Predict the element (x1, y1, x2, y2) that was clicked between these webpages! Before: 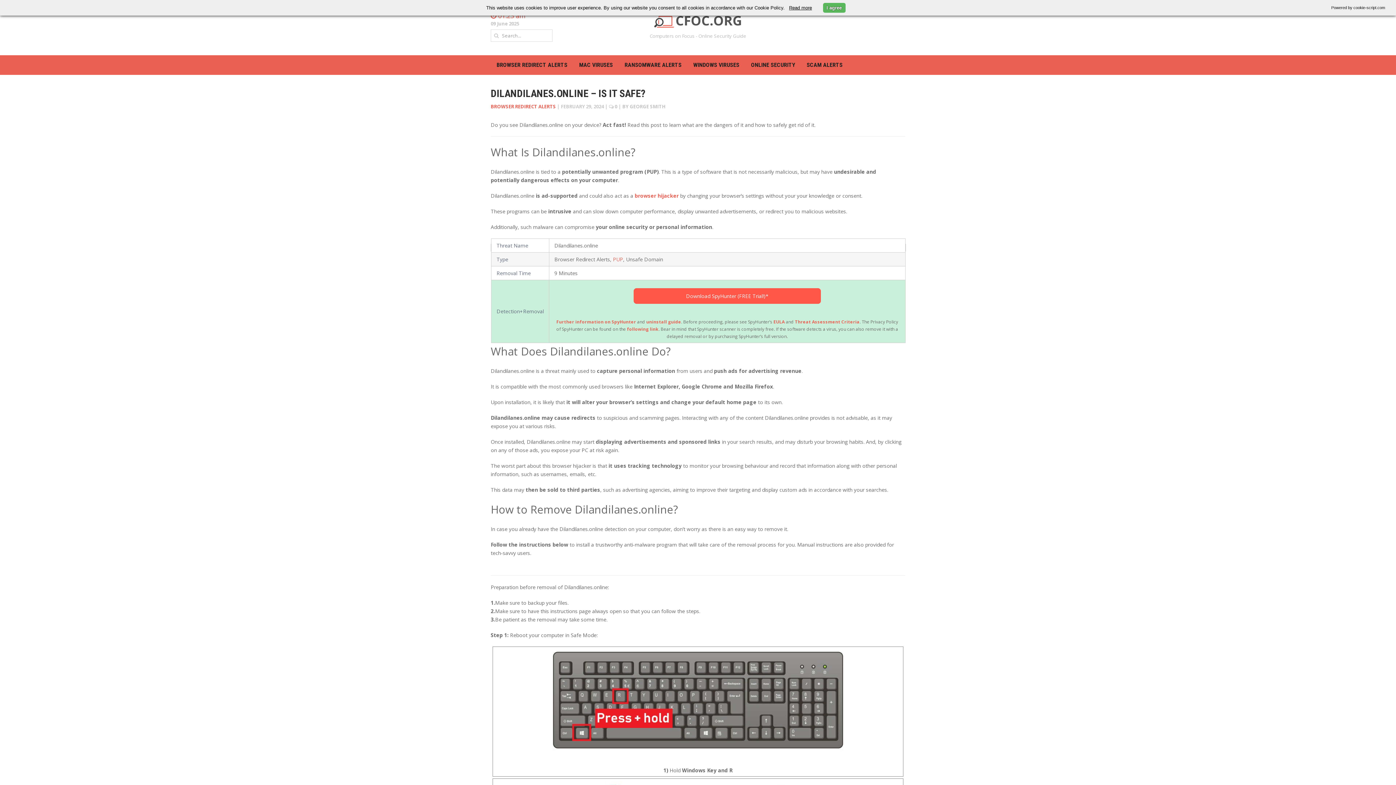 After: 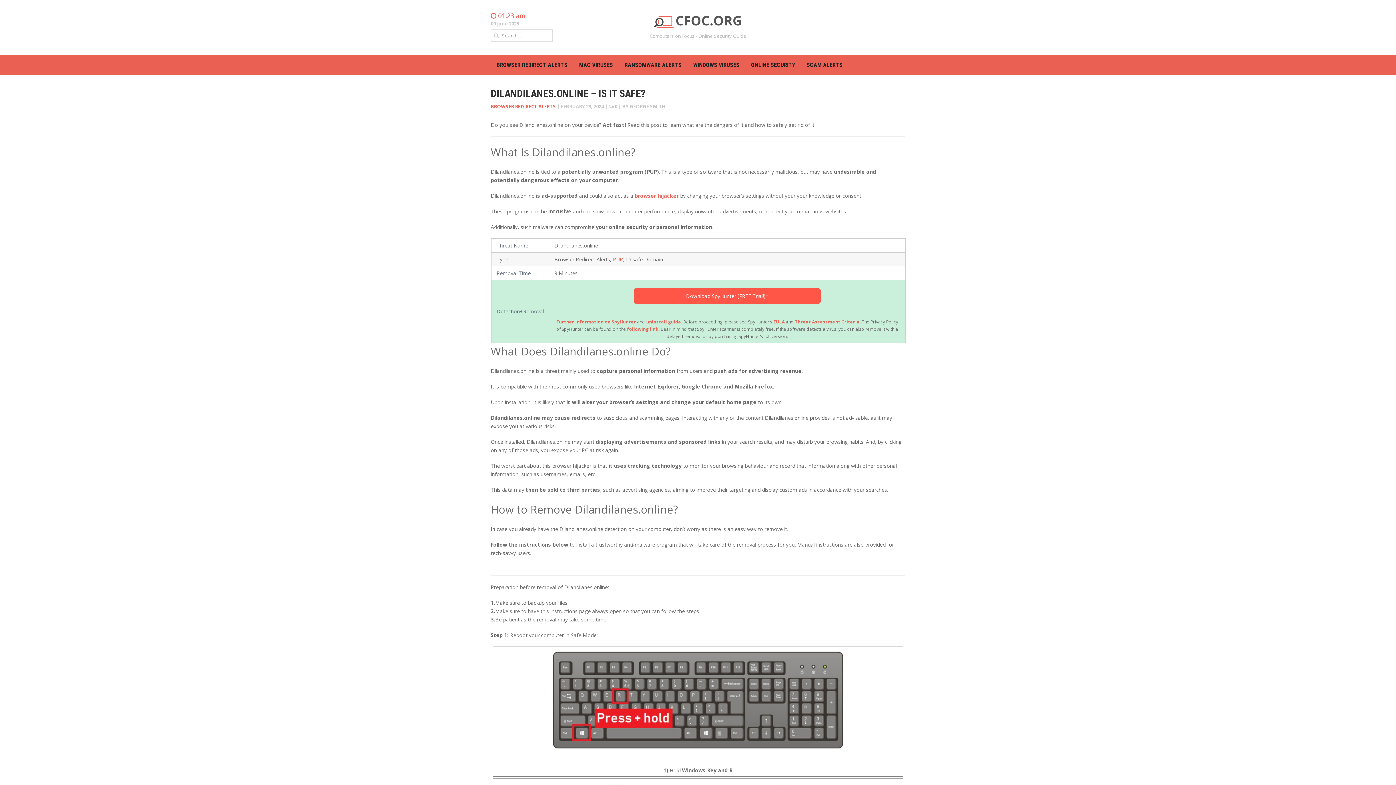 Action: bbox: (1331, 3, 1392, 12) label: Powered by cookie-script.com